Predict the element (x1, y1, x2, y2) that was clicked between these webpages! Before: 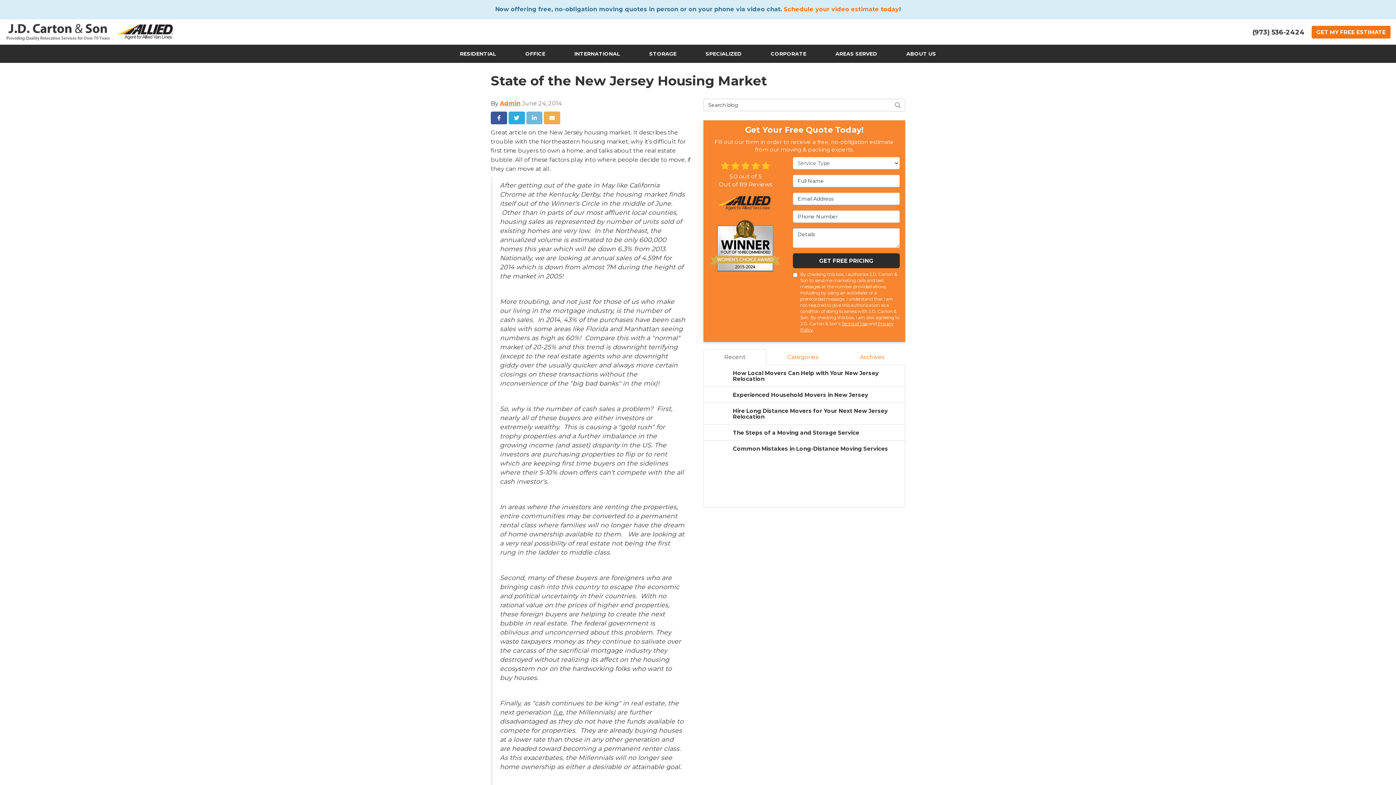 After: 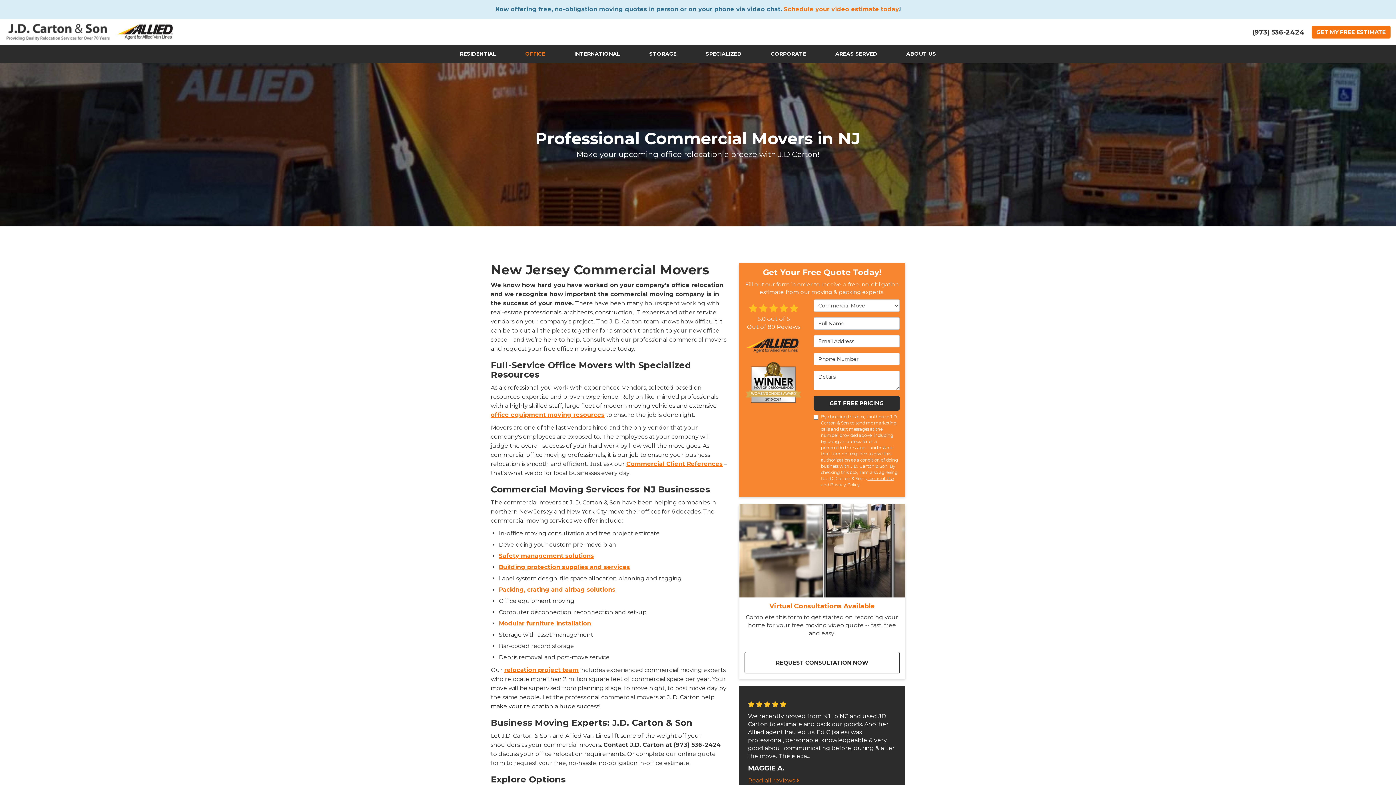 Action: bbox: (510, 44, 560, 62) label: OFFICE